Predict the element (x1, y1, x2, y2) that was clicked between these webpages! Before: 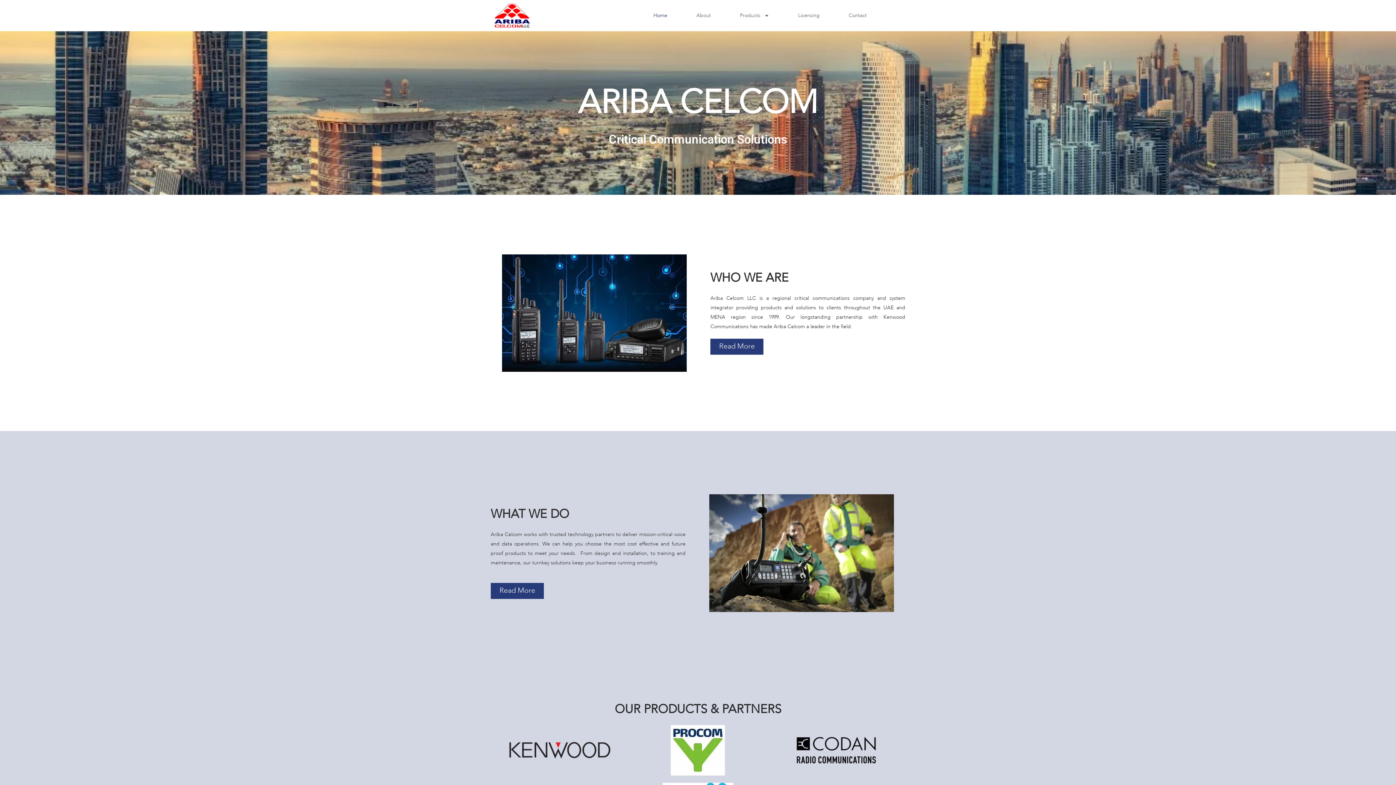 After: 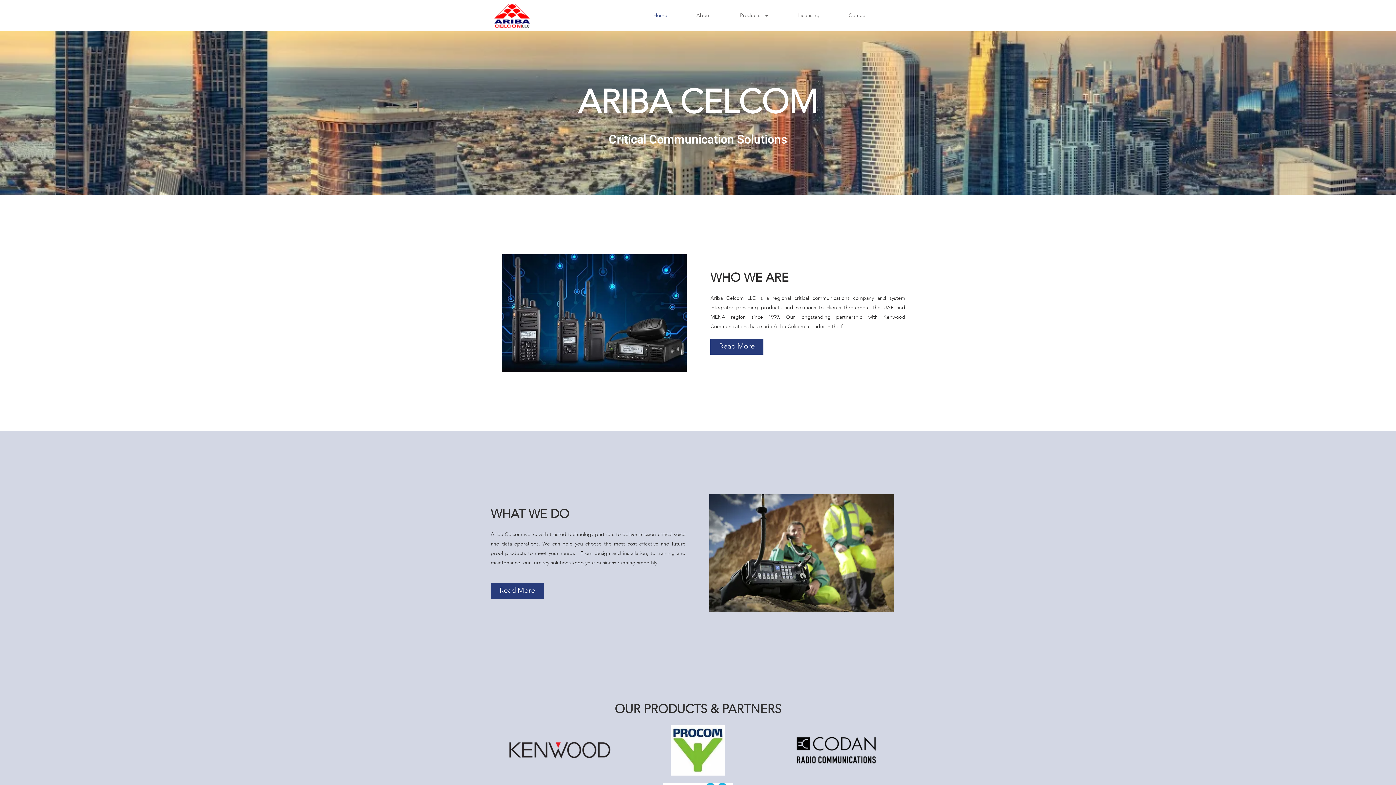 Action: bbox: (494, 3, 530, 27)